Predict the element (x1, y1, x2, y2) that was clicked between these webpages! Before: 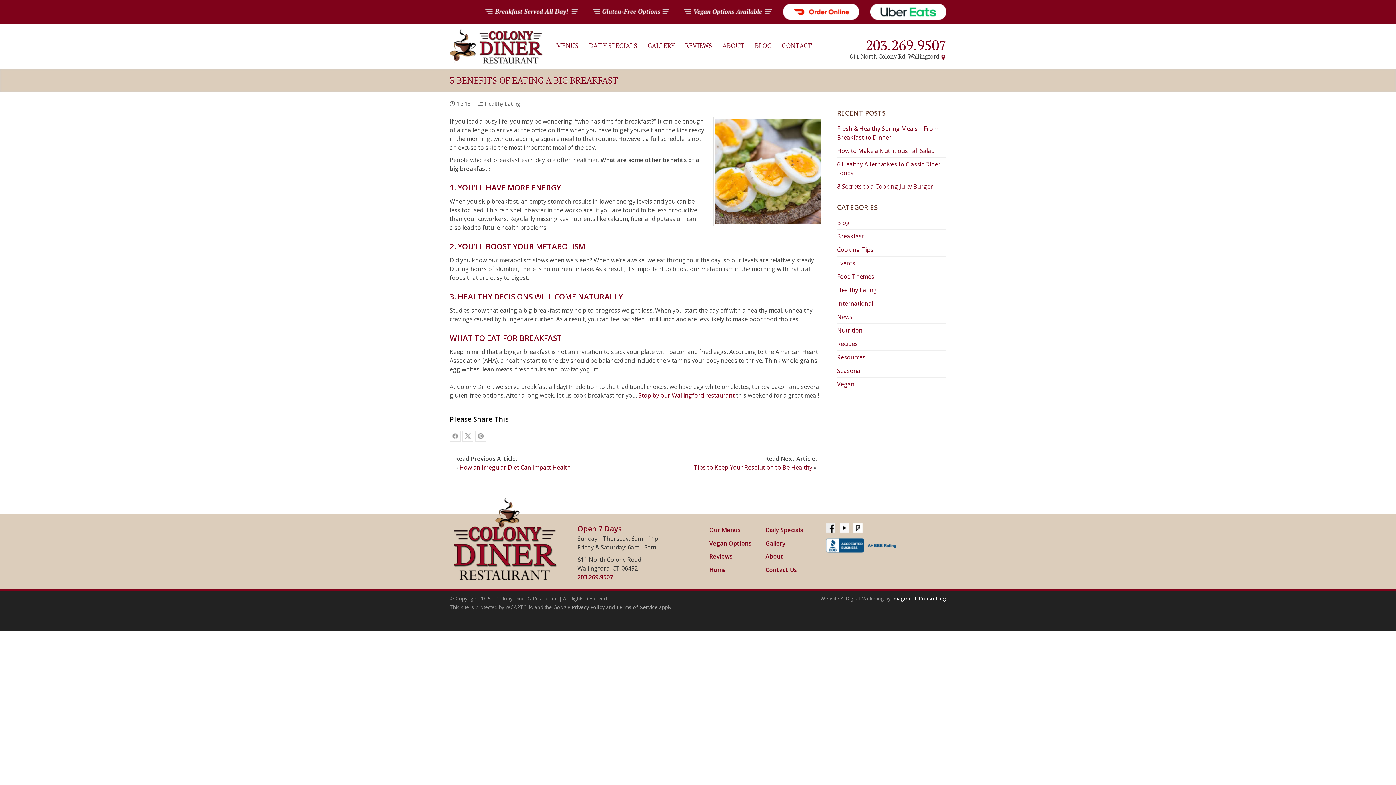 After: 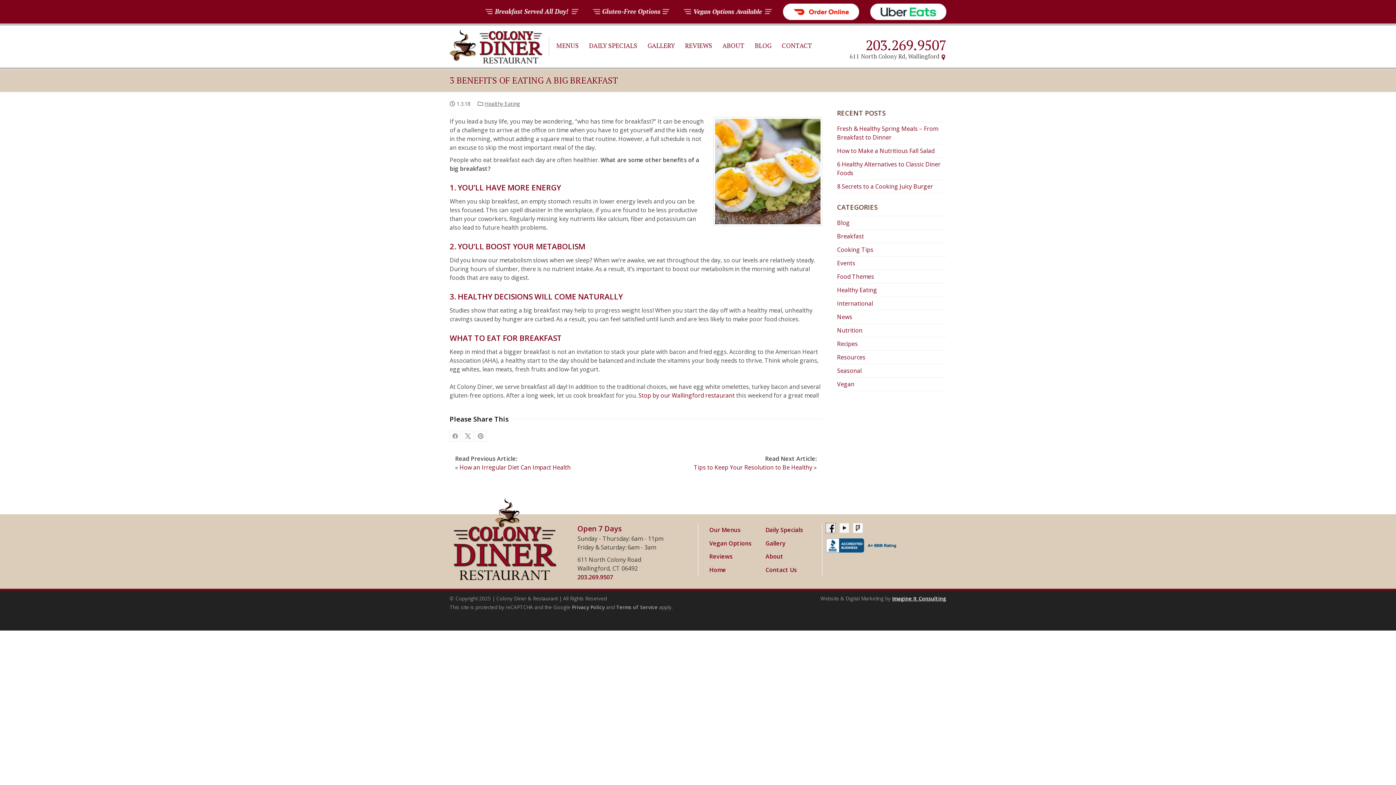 Action: bbox: (826, 524, 835, 532)